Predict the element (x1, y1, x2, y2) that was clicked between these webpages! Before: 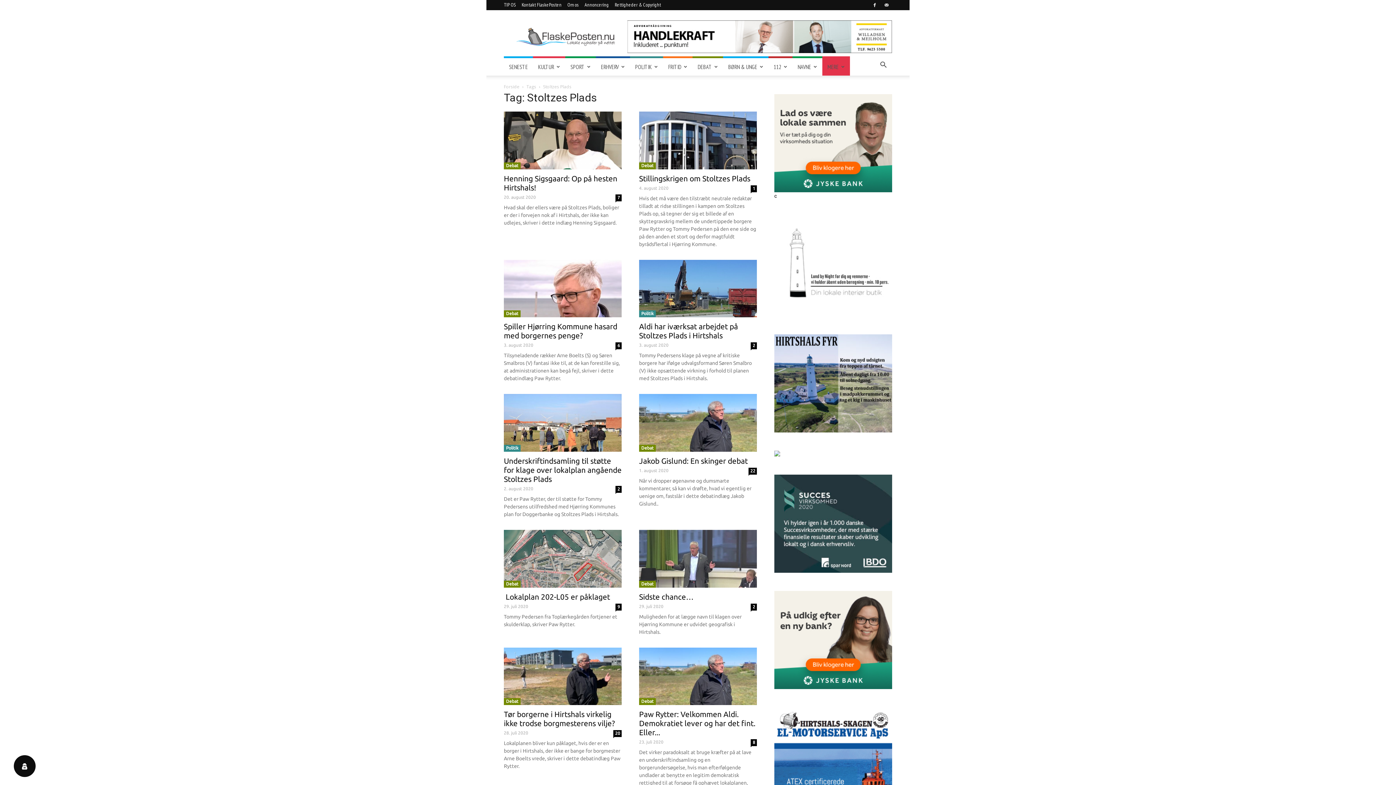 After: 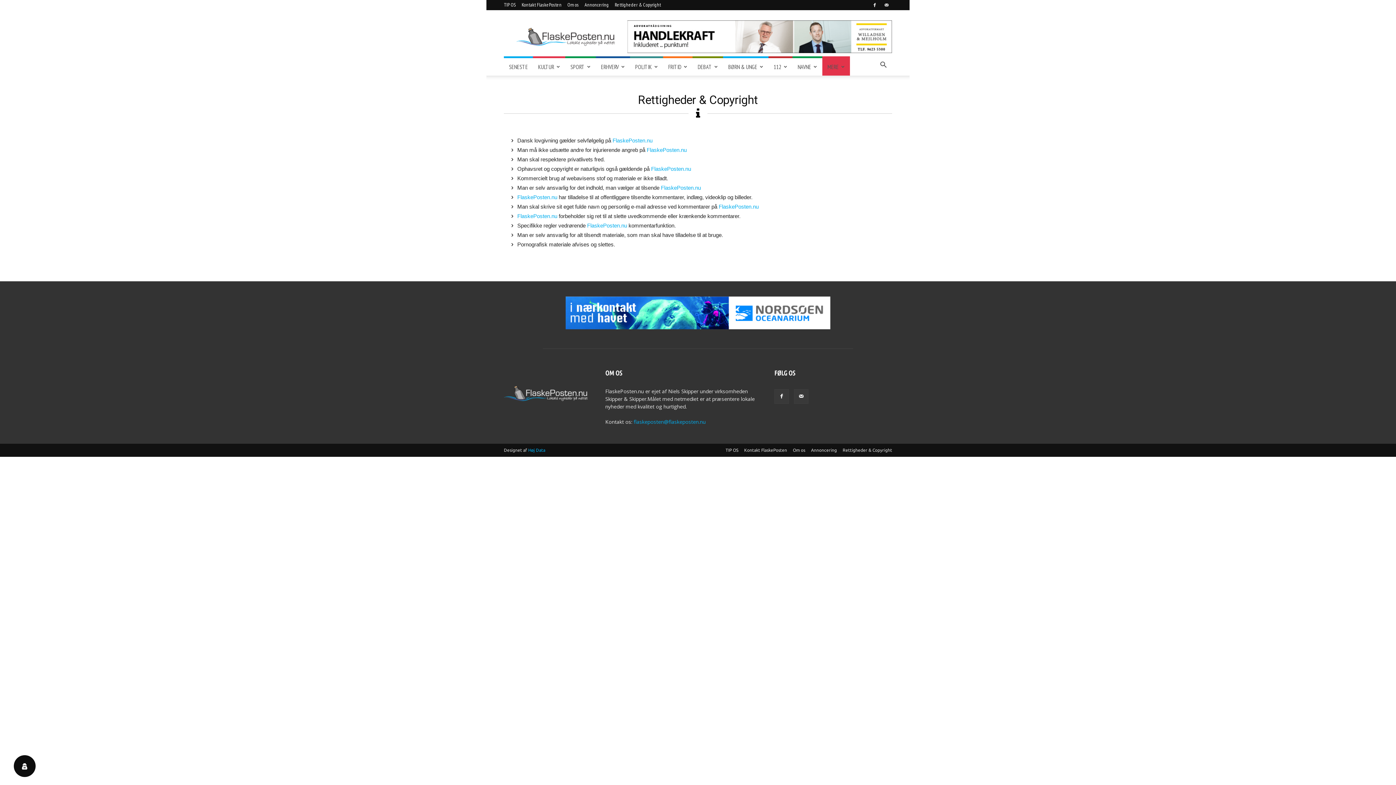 Action: bbox: (614, 1, 661, 8) label: Rettigheder & Copyright